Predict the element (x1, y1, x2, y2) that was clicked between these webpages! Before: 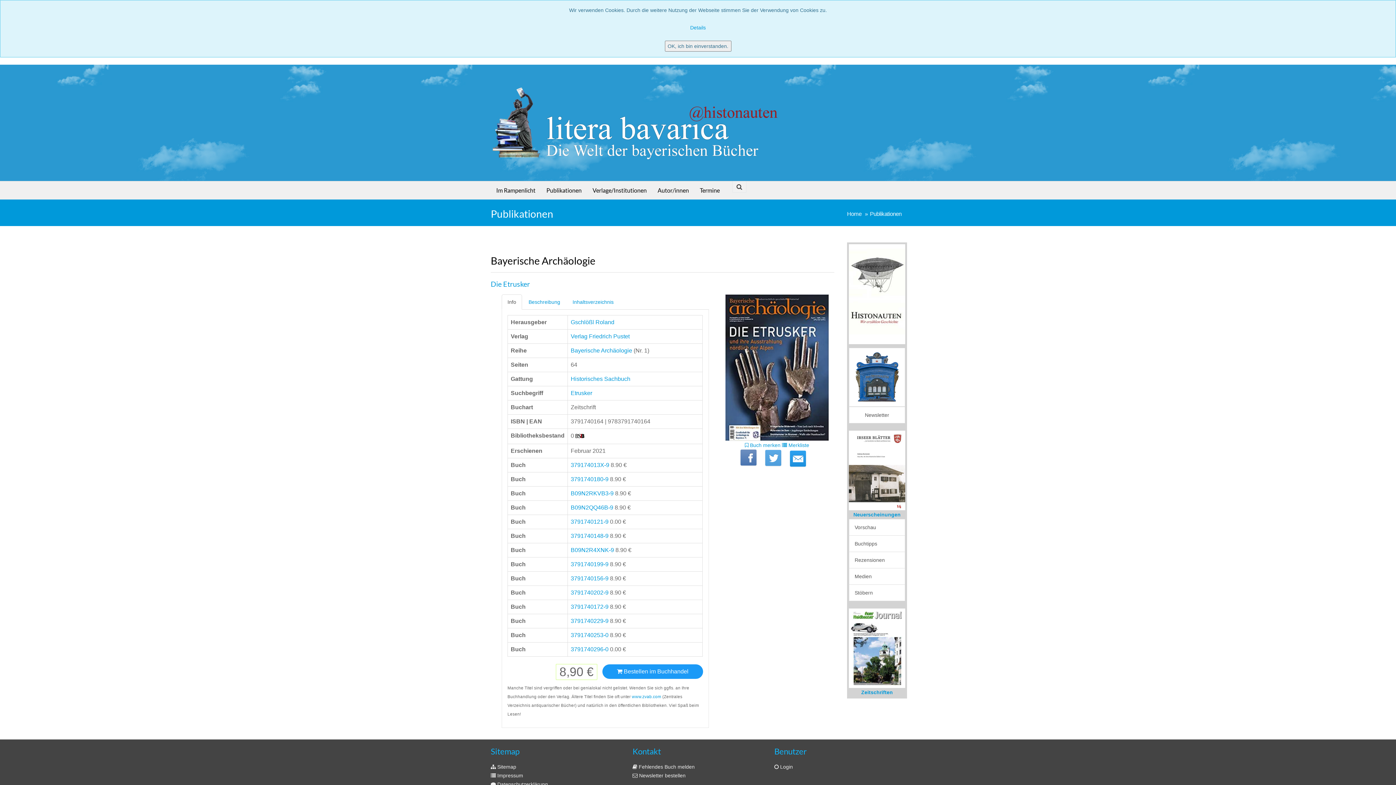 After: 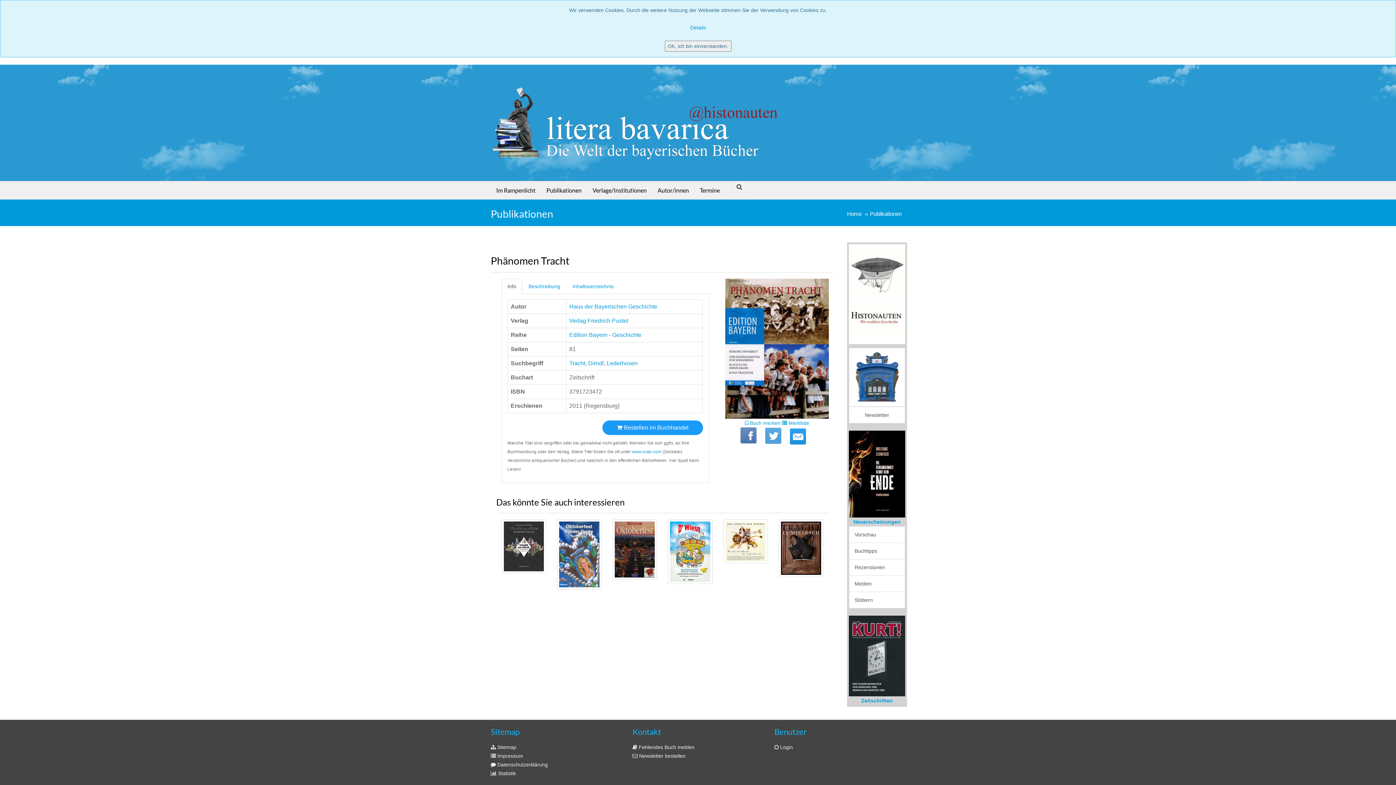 Action: bbox: (849, 585, 905, 661)